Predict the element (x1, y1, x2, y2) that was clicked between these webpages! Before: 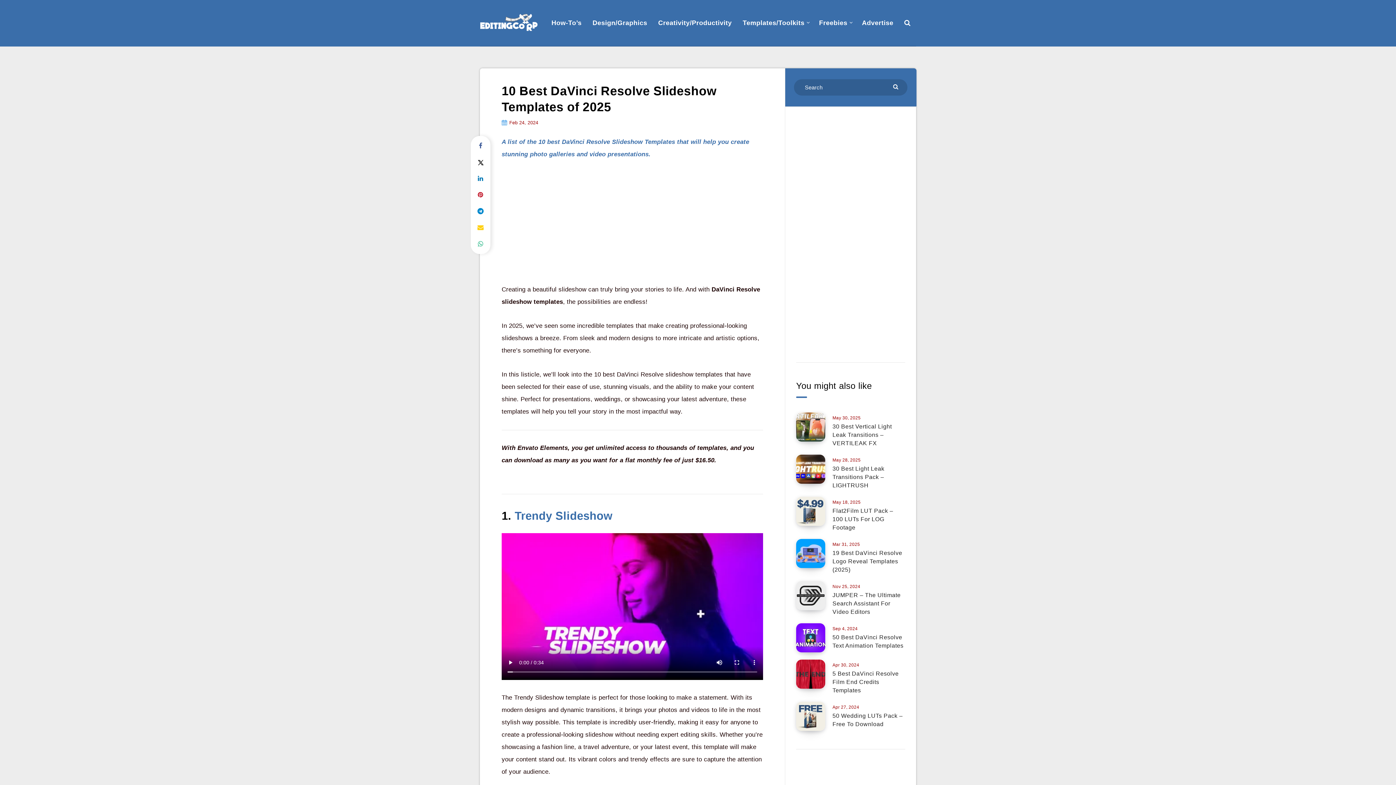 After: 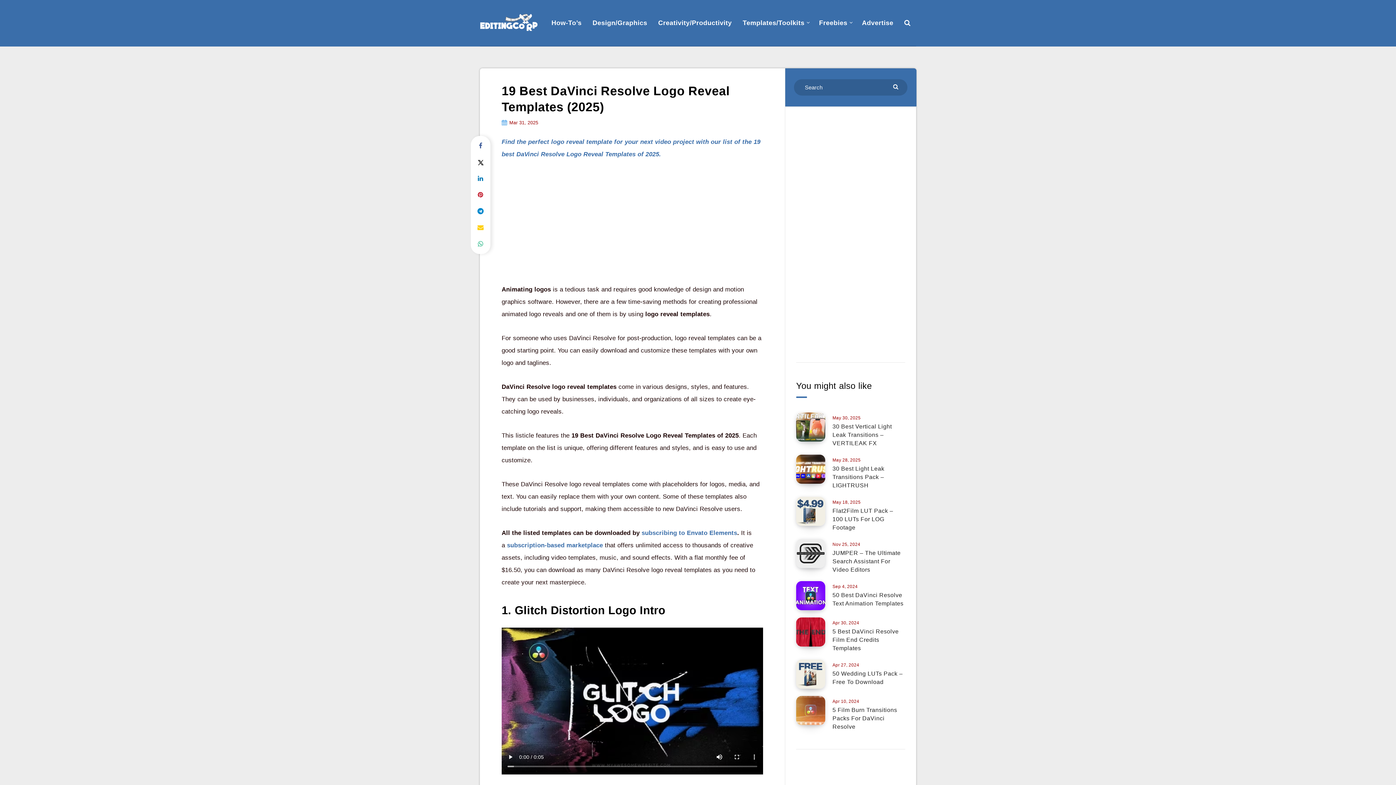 Action: label: 19 Best DaVinci Resolve Logo Reveal Templates (2025) bbox: (796, 539, 825, 568)